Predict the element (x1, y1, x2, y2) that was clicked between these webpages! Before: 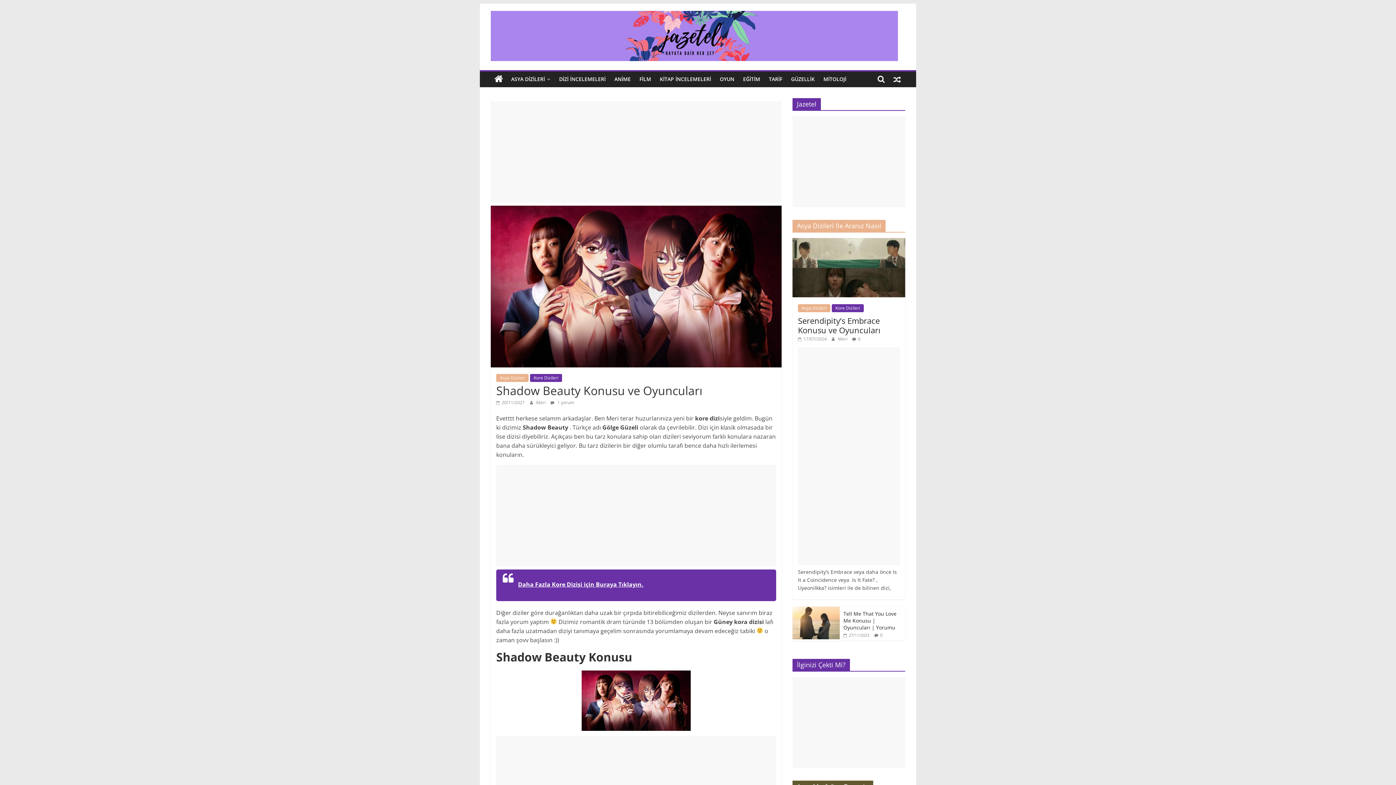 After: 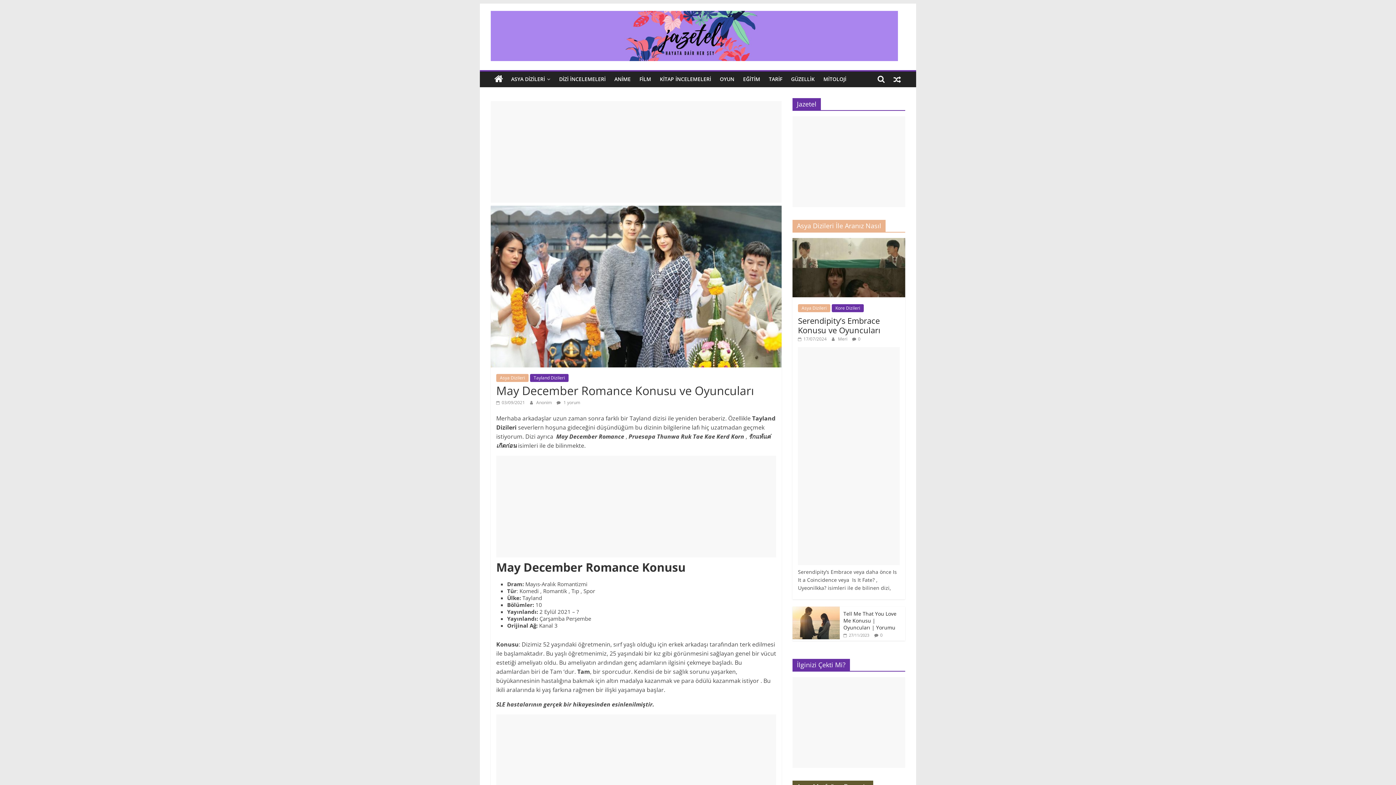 Action: bbox: (889, 71, 905, 87)